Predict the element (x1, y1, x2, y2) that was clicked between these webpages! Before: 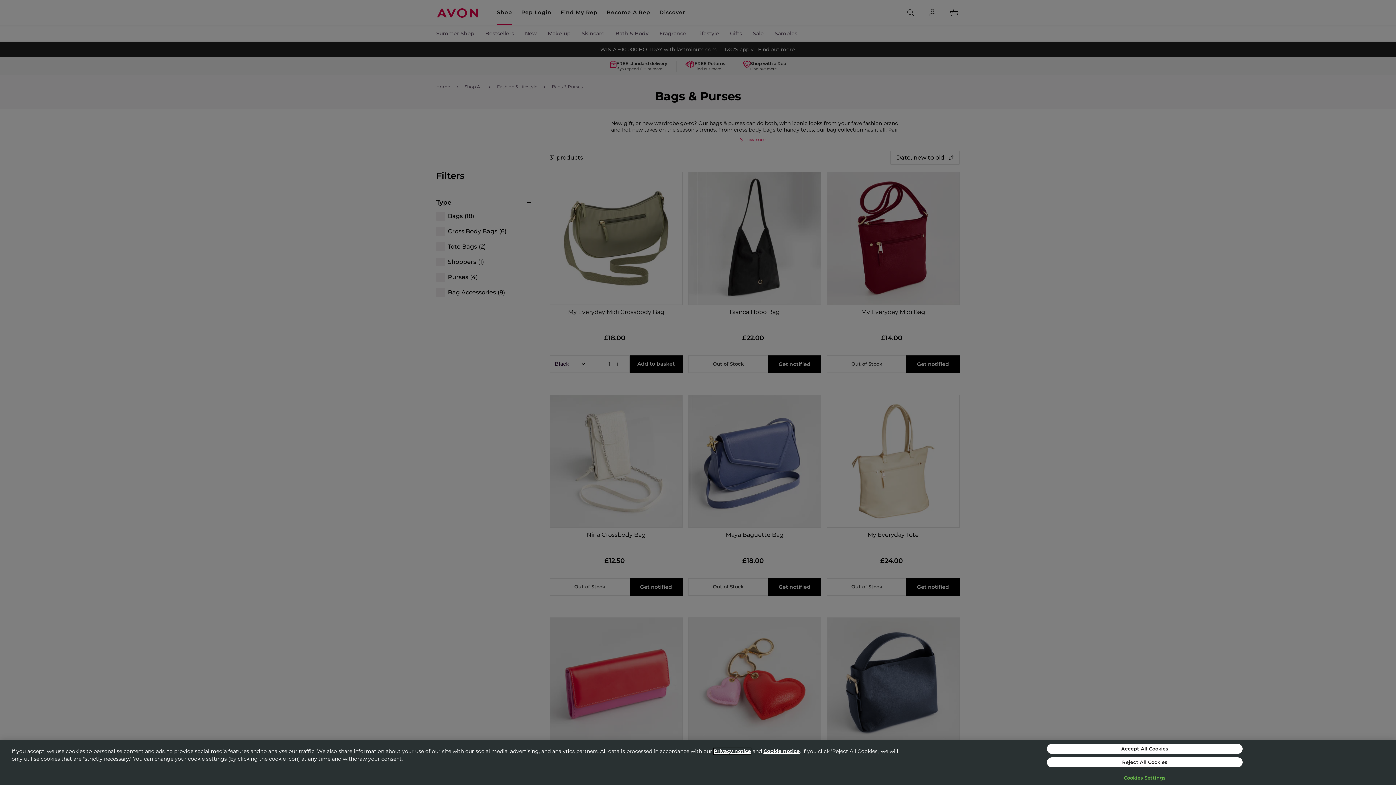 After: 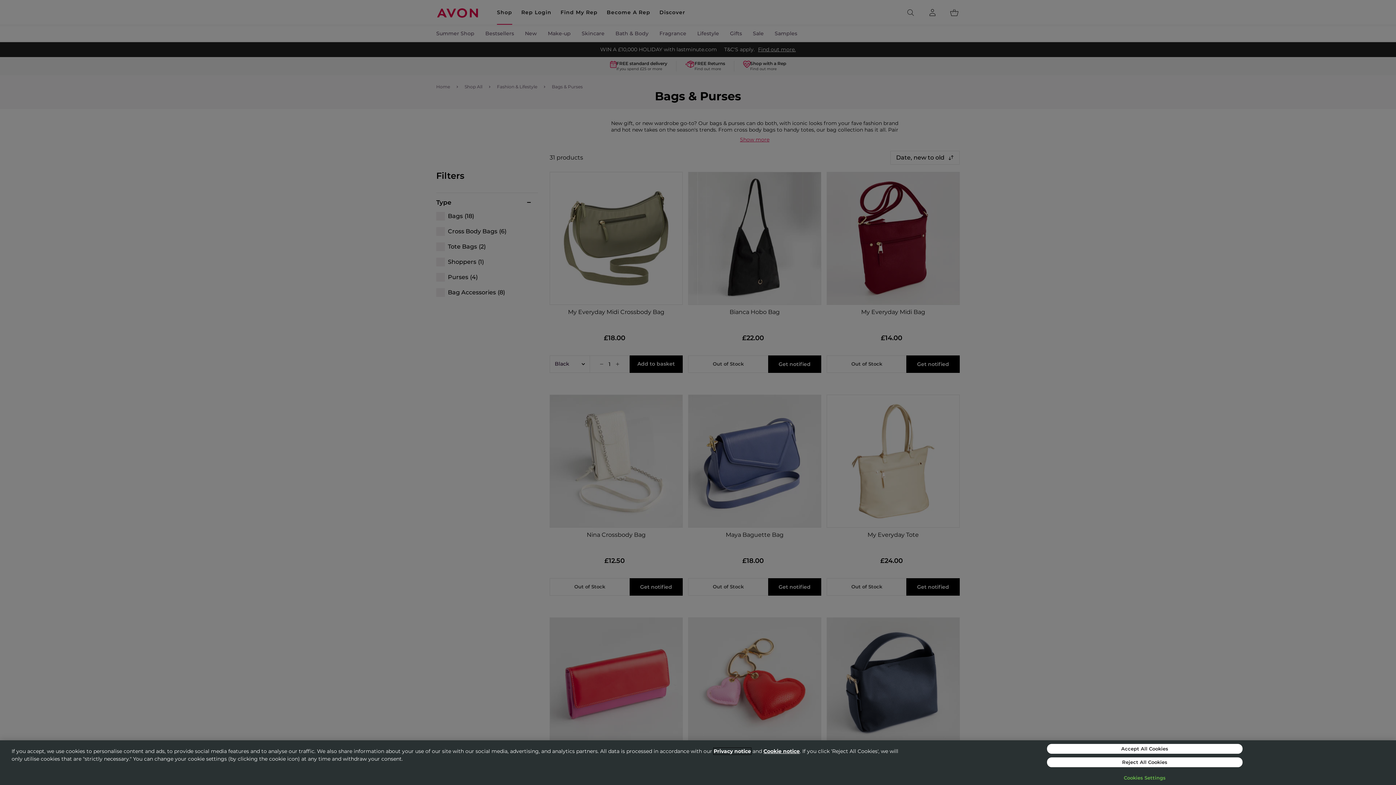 Action: bbox: (713, 748, 751, 754) label: Privacy notice